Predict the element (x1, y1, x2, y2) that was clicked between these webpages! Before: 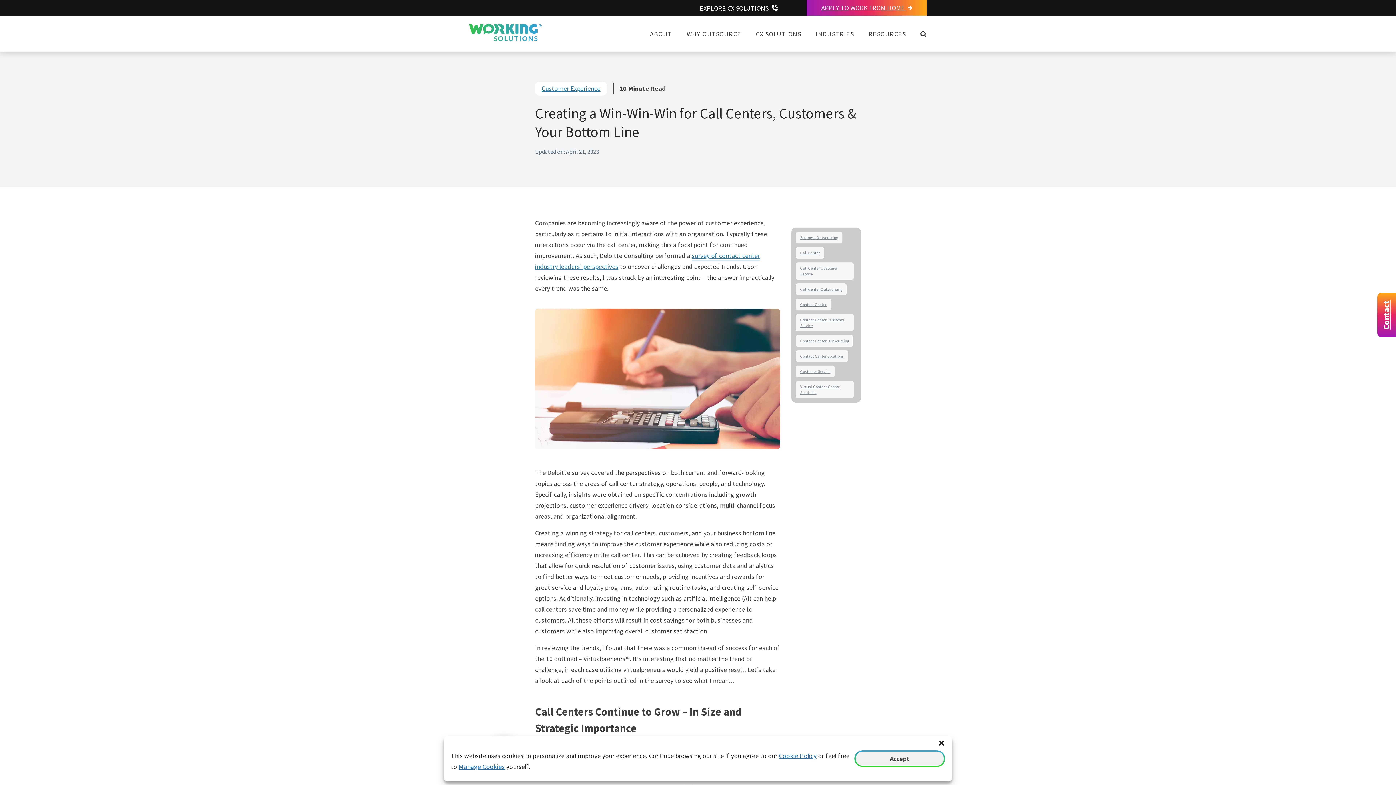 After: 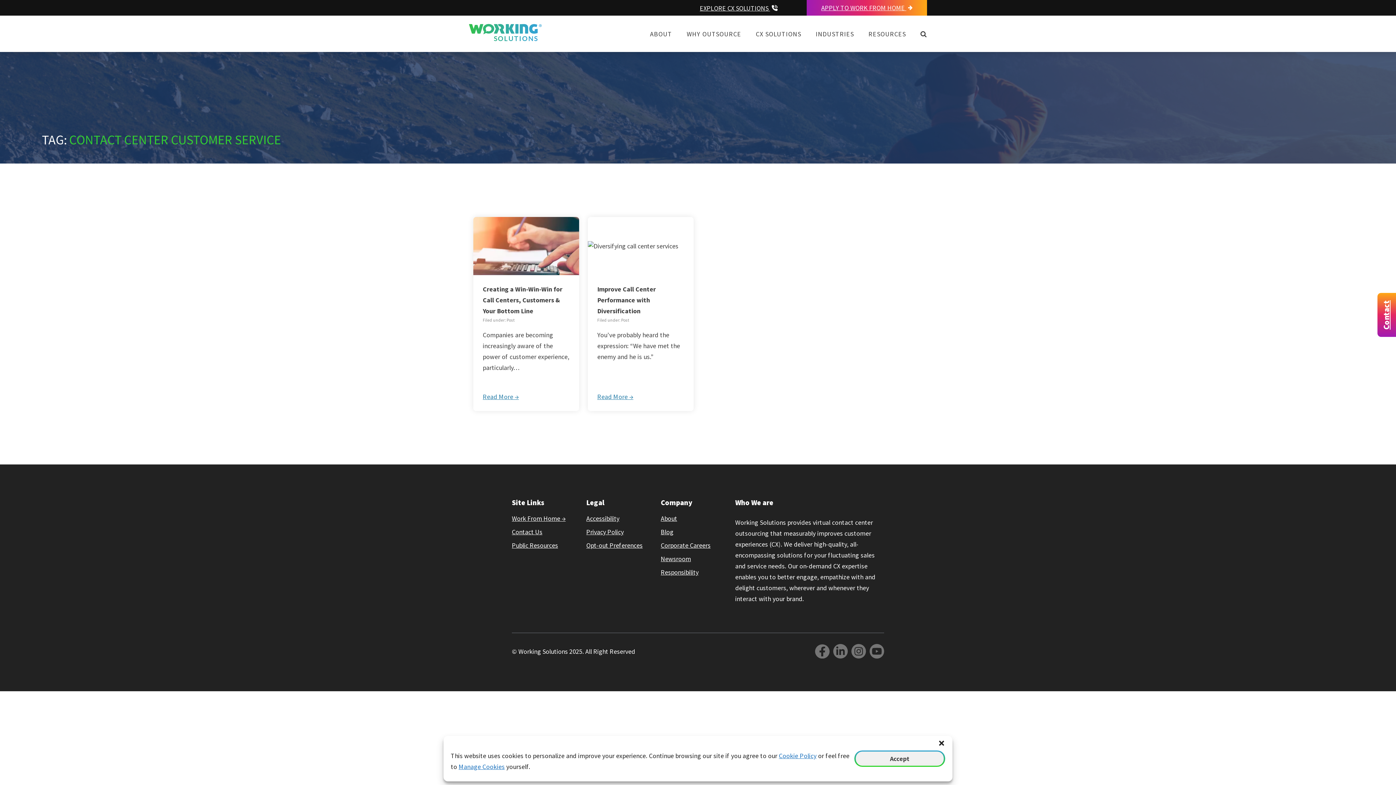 Action: bbox: (796, 314, 853, 331) label: Contact Center Customer Service